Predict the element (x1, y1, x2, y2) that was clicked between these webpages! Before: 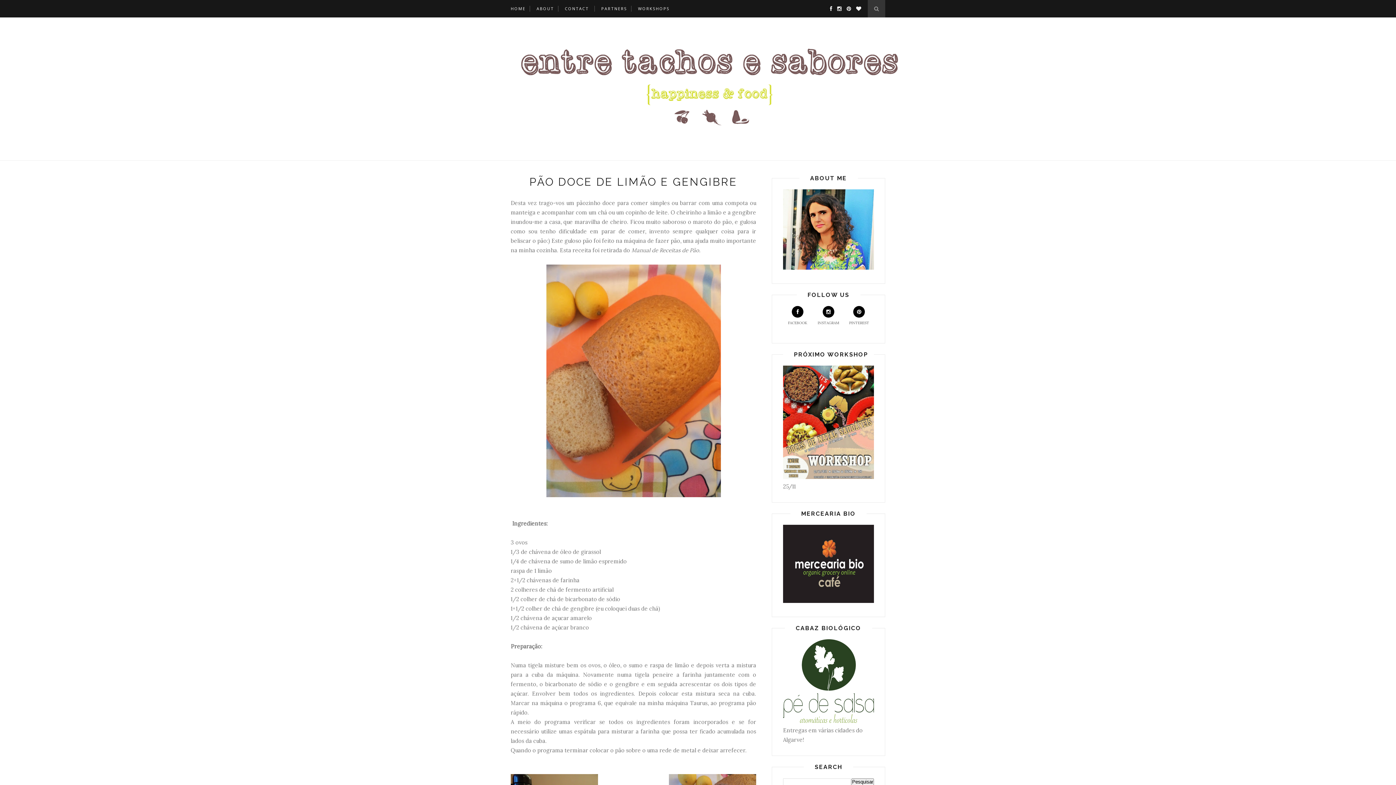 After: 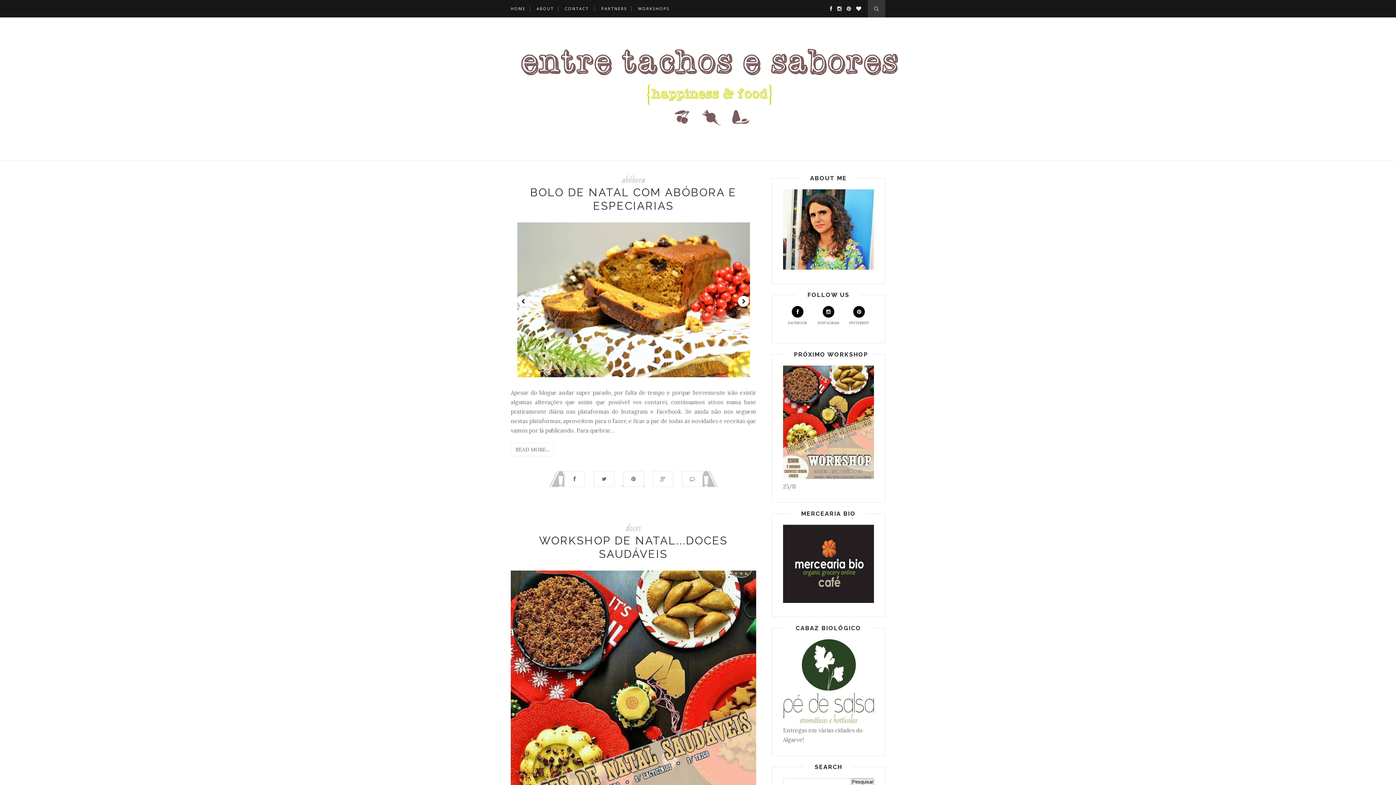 Action: bbox: (510, 32, 885, 145)